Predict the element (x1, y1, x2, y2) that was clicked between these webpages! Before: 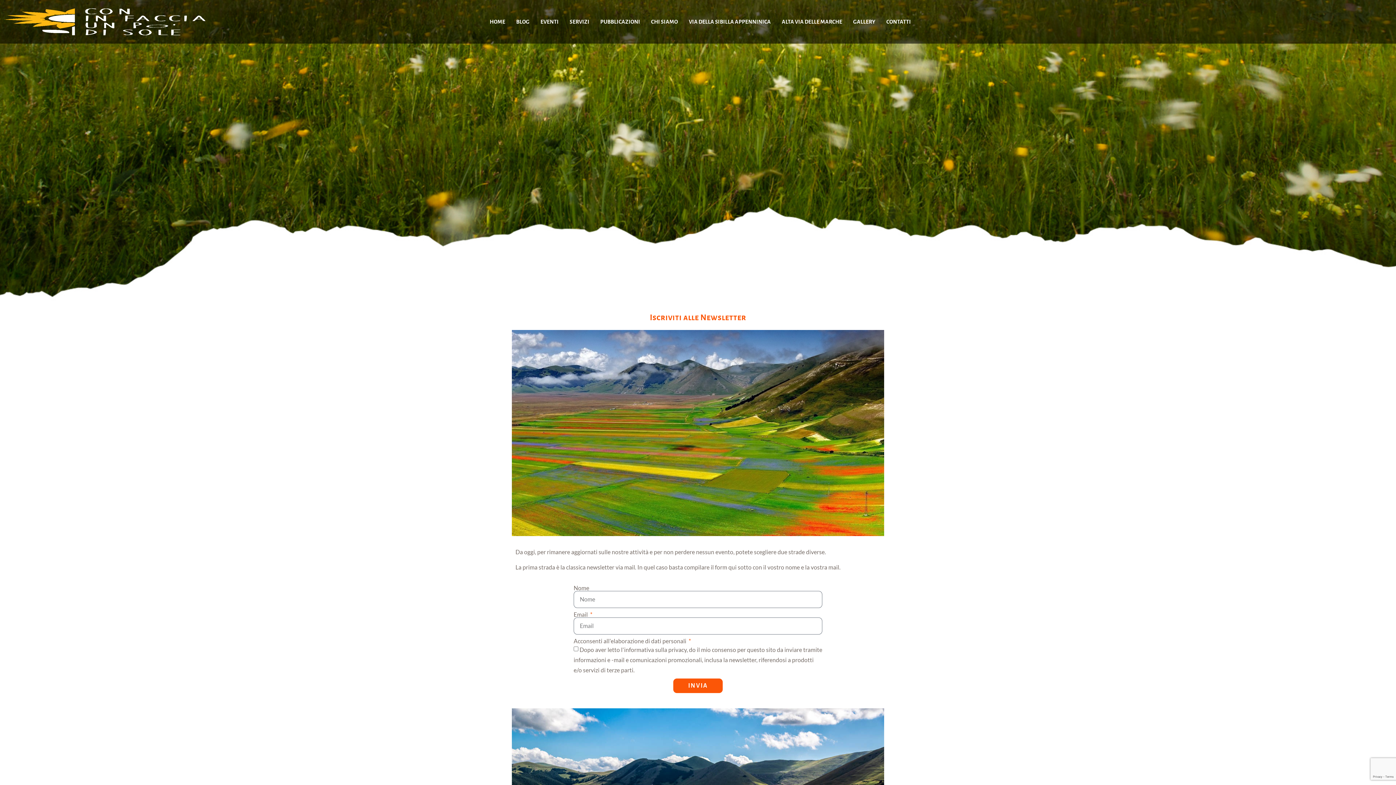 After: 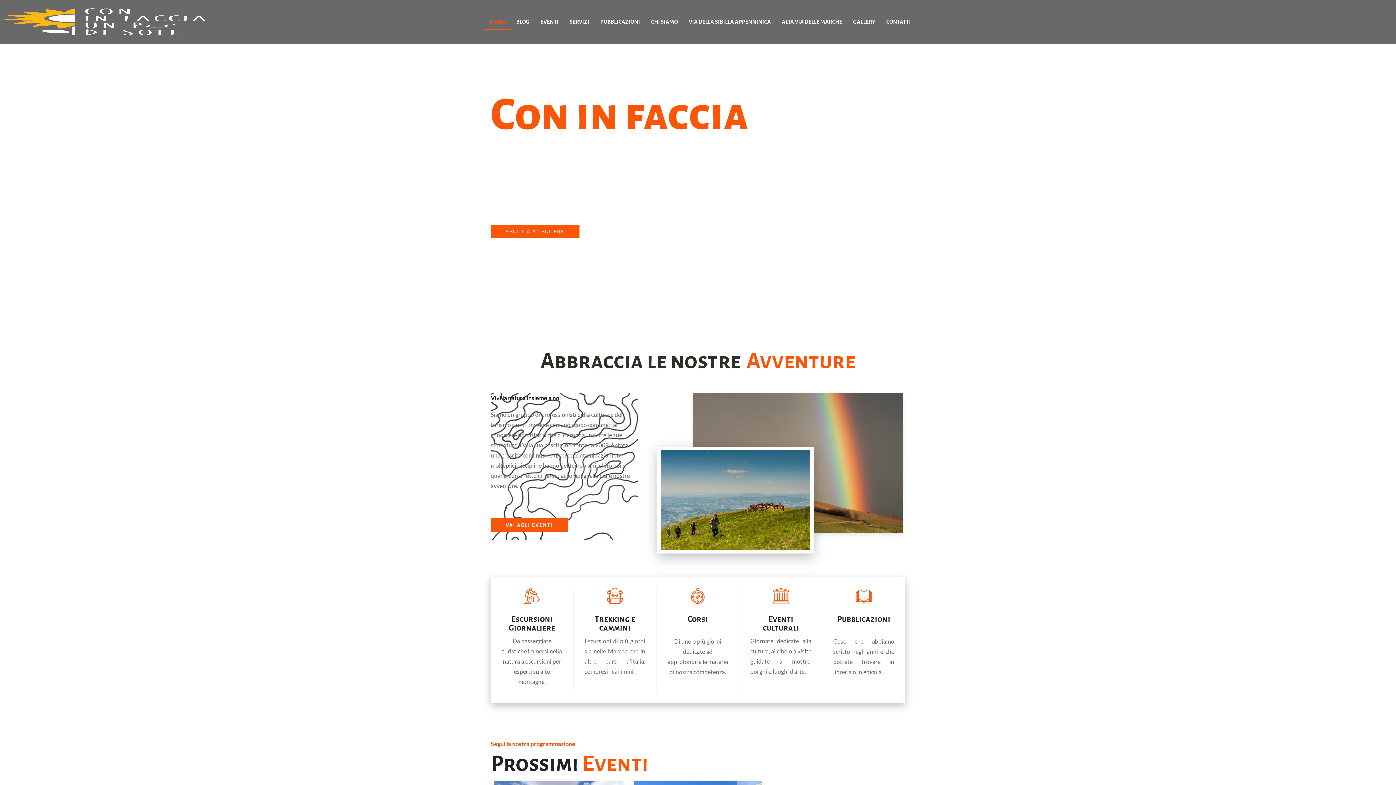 Action: label: HOME bbox: (484, 13, 510, 30)